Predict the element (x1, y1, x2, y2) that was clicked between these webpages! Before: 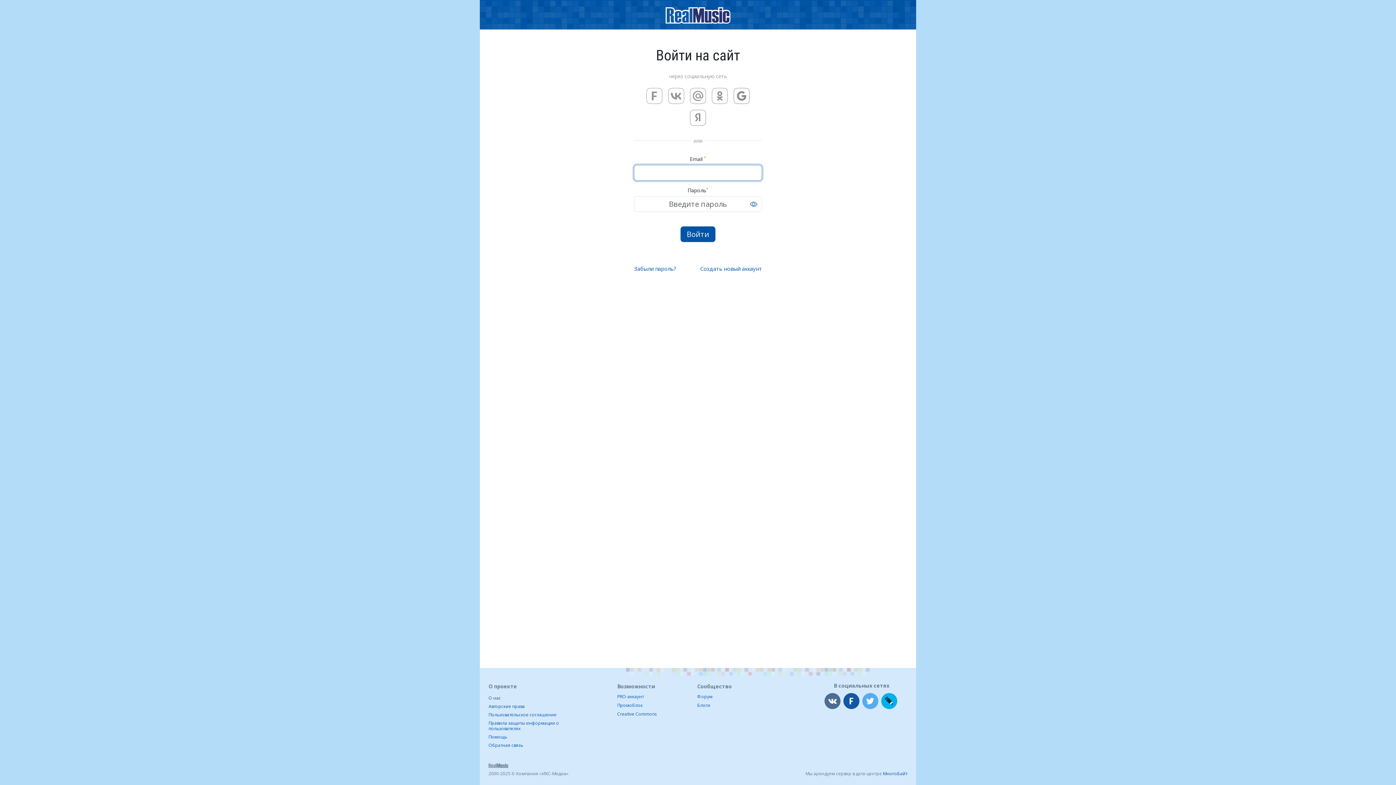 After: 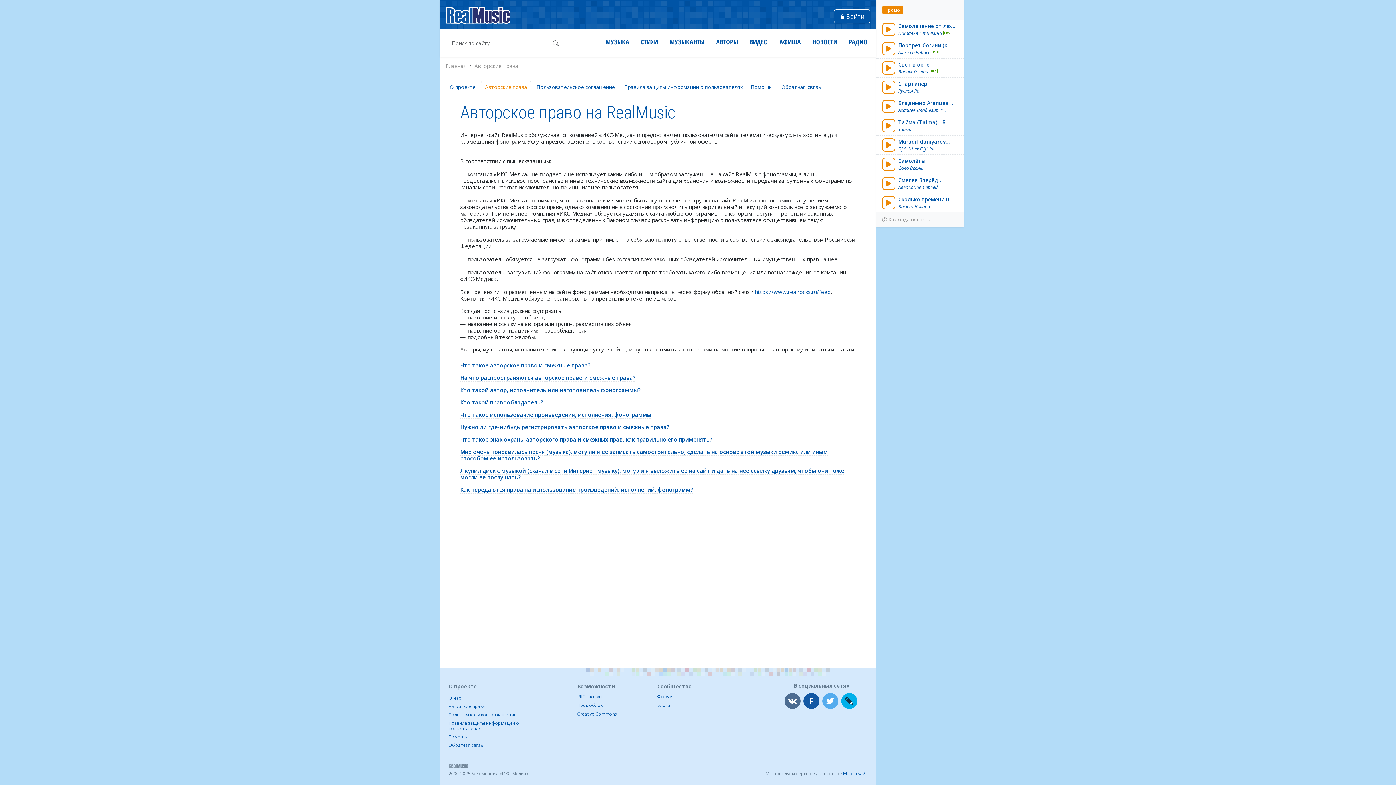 Action: label: Авторские права bbox: (488, 703, 525, 709)